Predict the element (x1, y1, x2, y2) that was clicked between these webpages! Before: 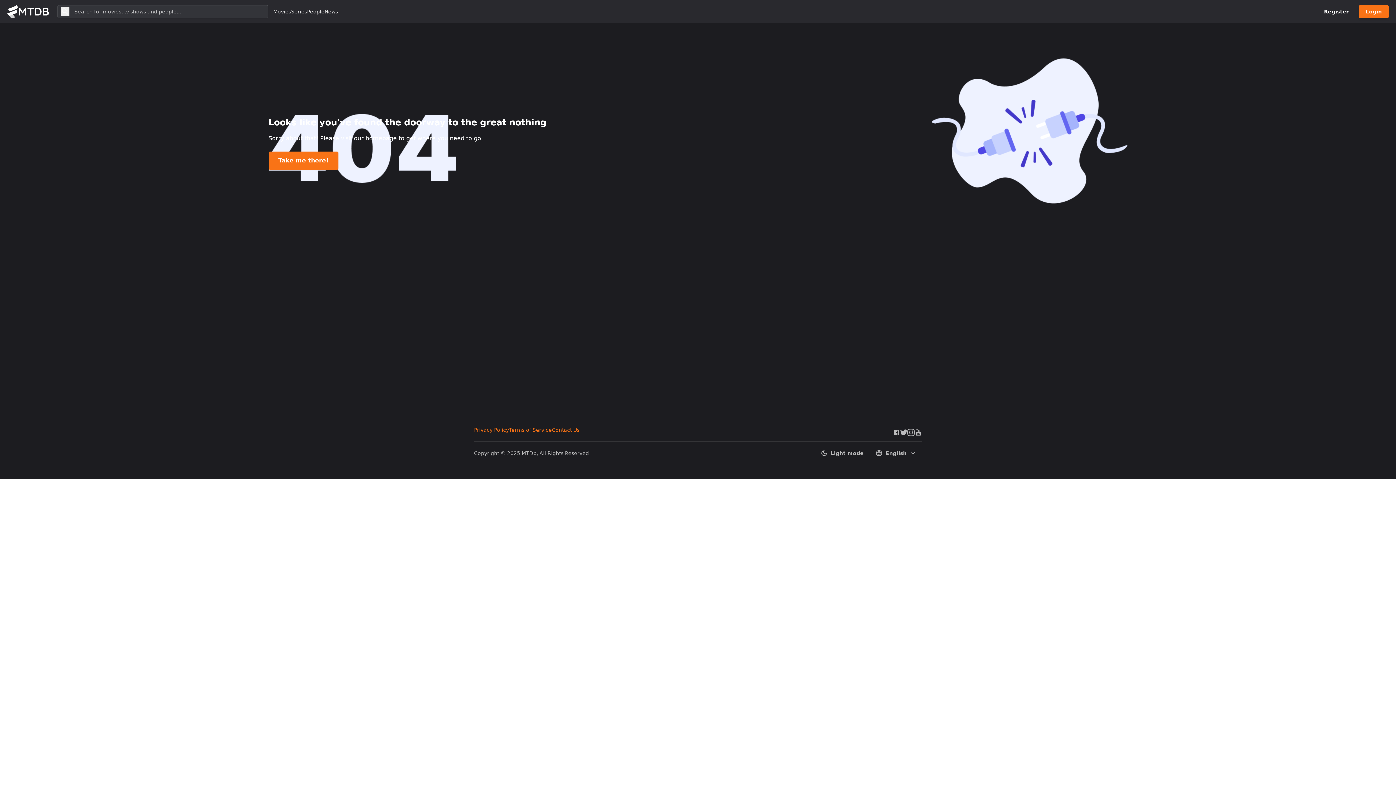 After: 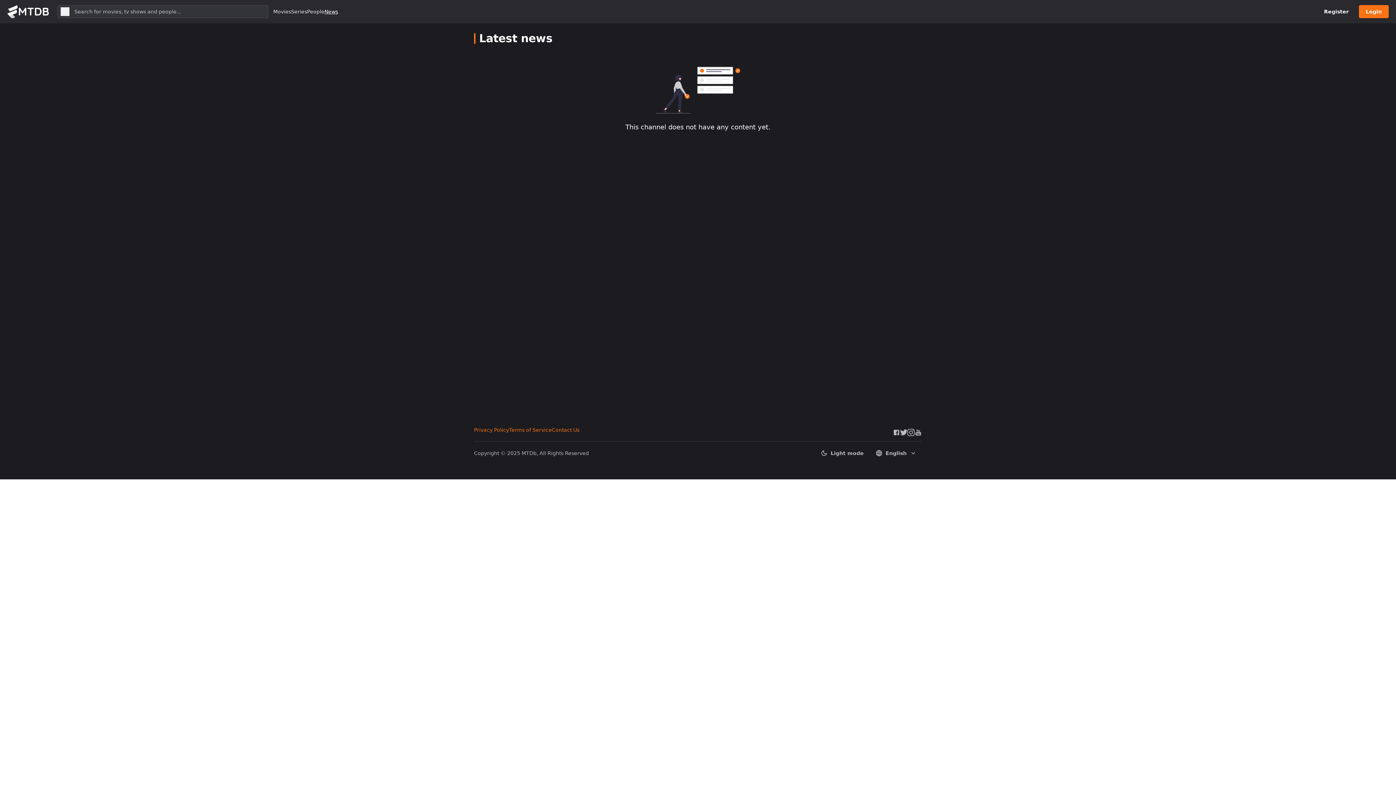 Action: label: News bbox: (324, 8, 338, 15)